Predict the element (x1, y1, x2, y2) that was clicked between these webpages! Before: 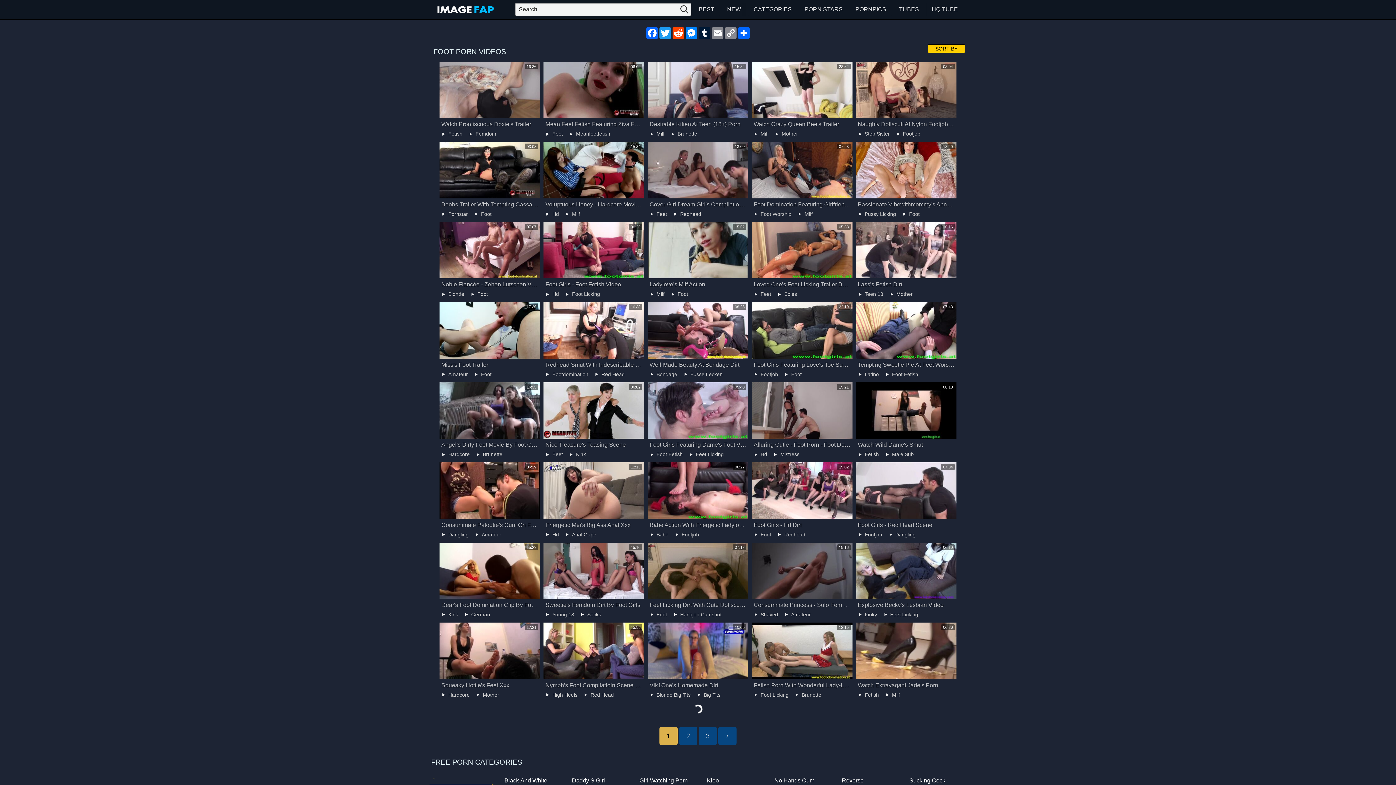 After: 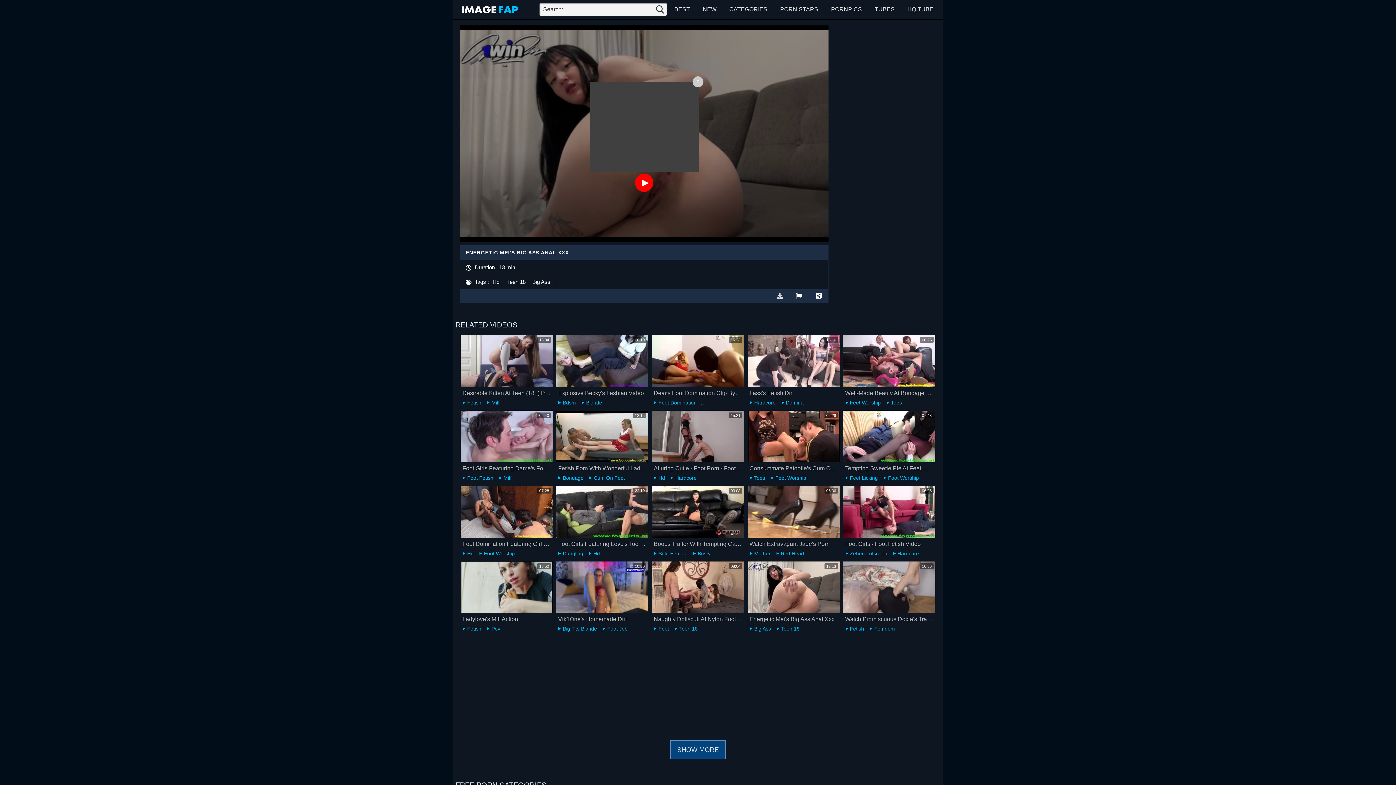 Action: bbox: (543, 462, 644, 519)